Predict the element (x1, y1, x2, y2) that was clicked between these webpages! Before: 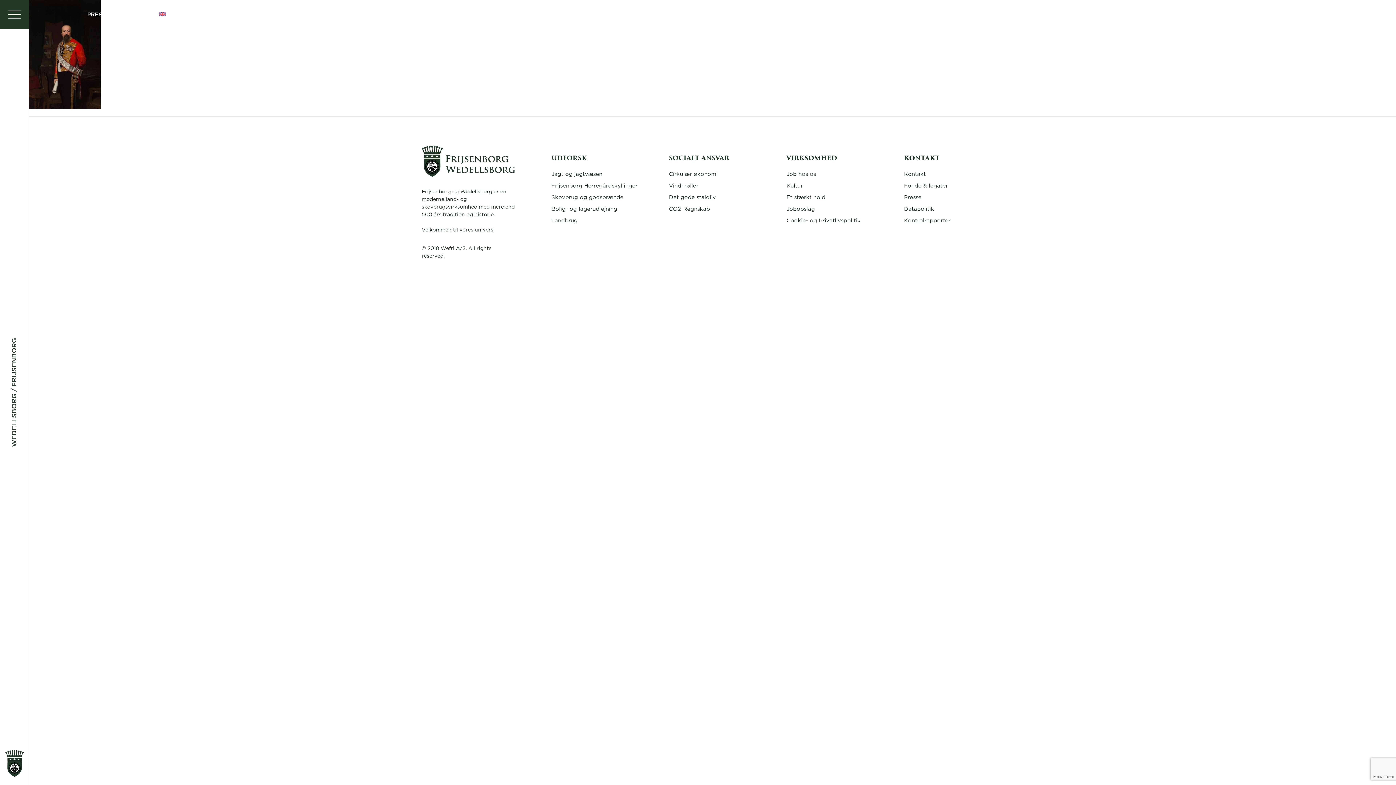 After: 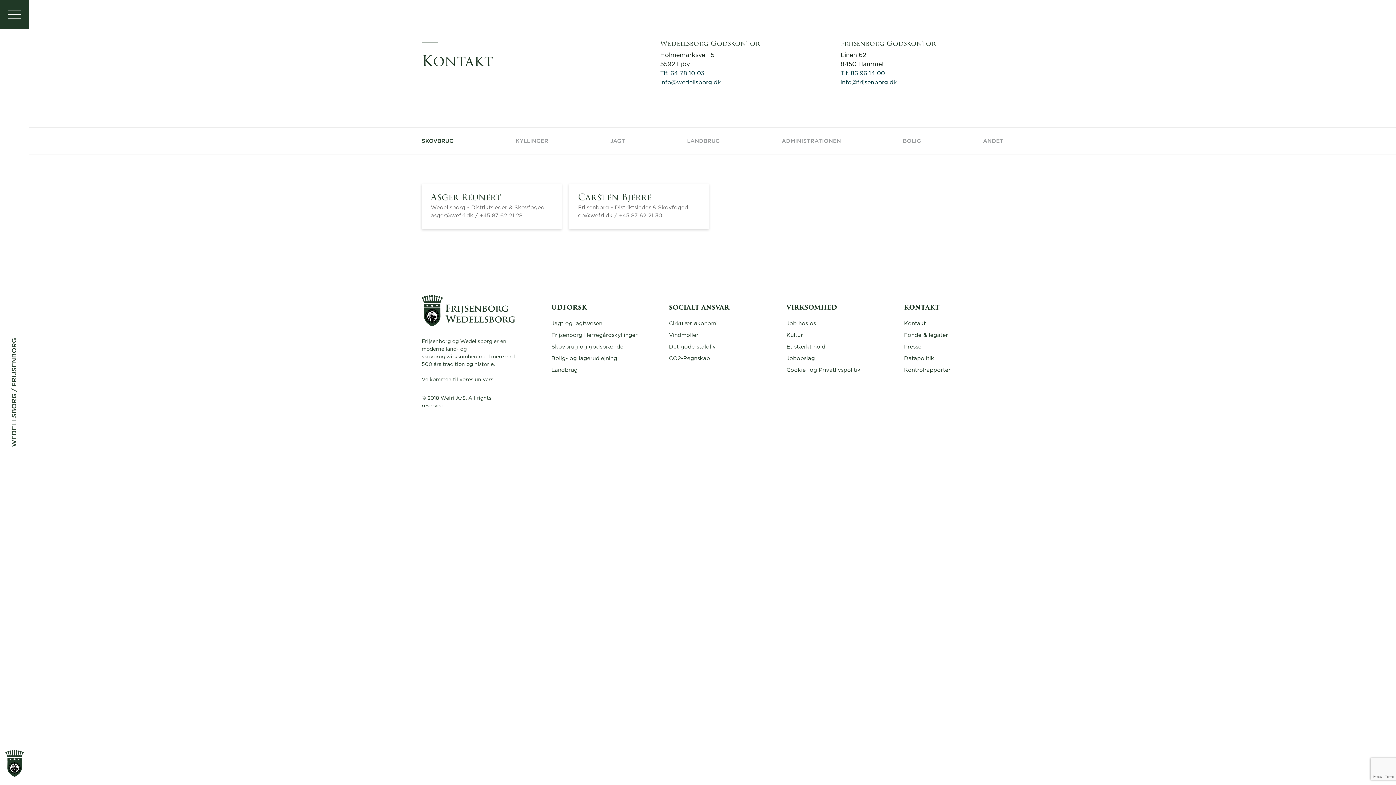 Action: bbox: (120, 0, 148, 29) label: KONTAKT